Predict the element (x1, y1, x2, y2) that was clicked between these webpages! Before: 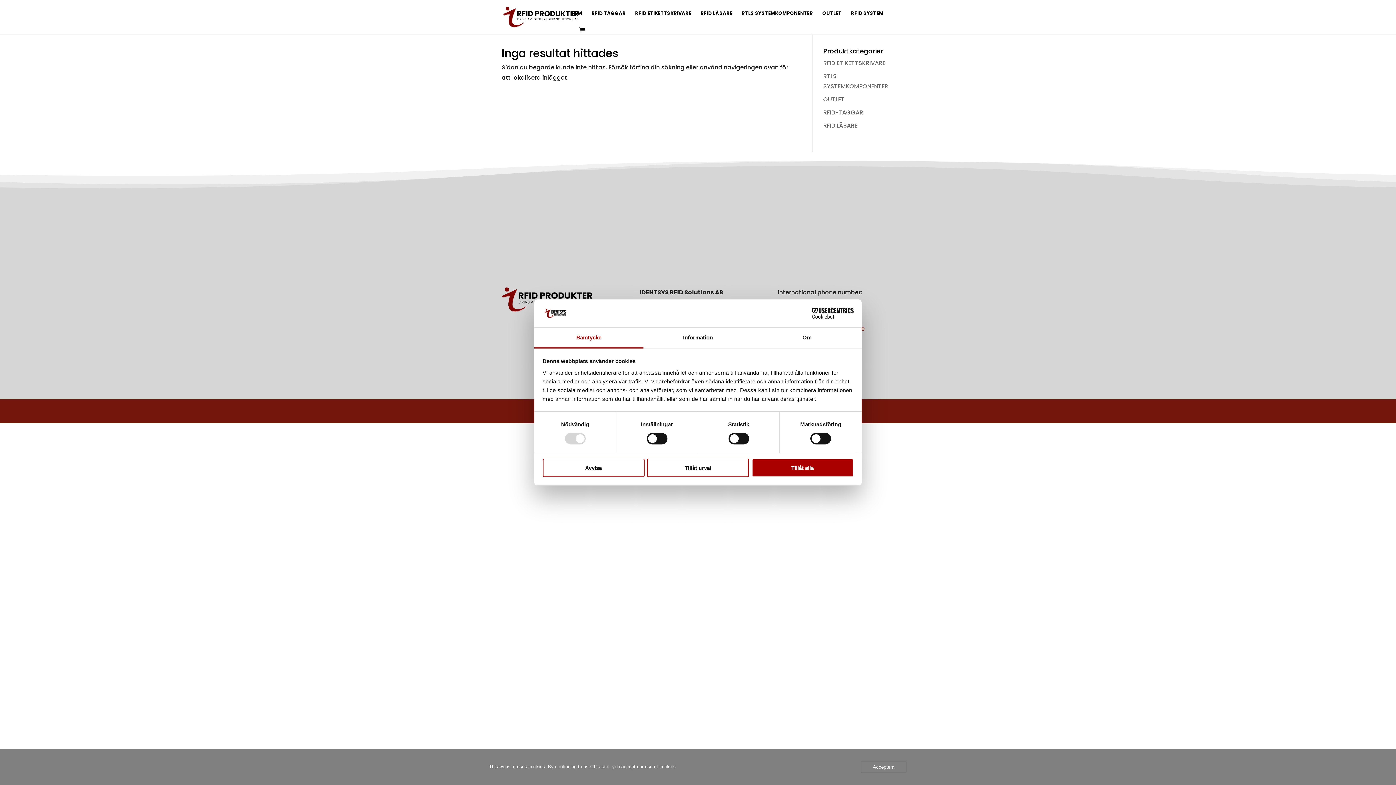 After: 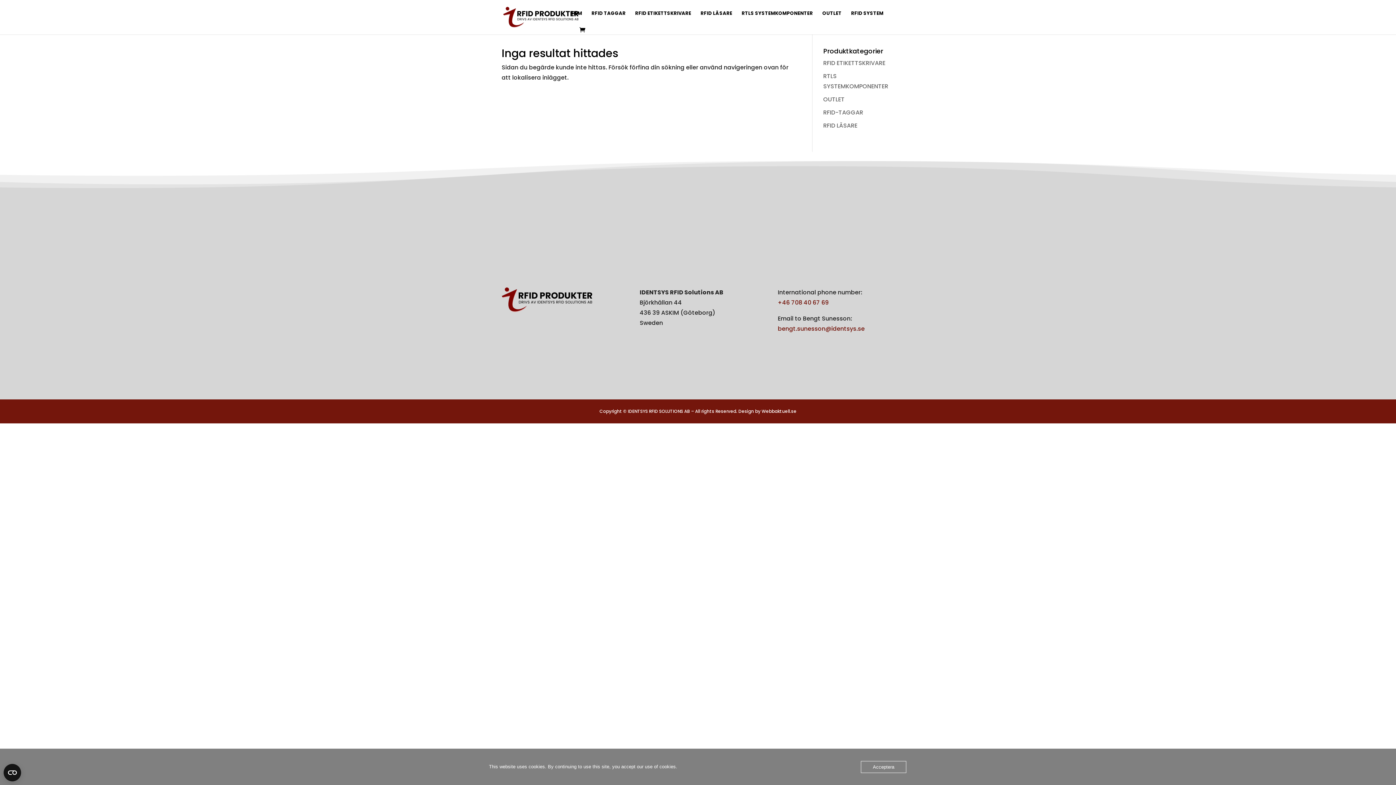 Action: label: Tillåt urval bbox: (647, 458, 749, 477)